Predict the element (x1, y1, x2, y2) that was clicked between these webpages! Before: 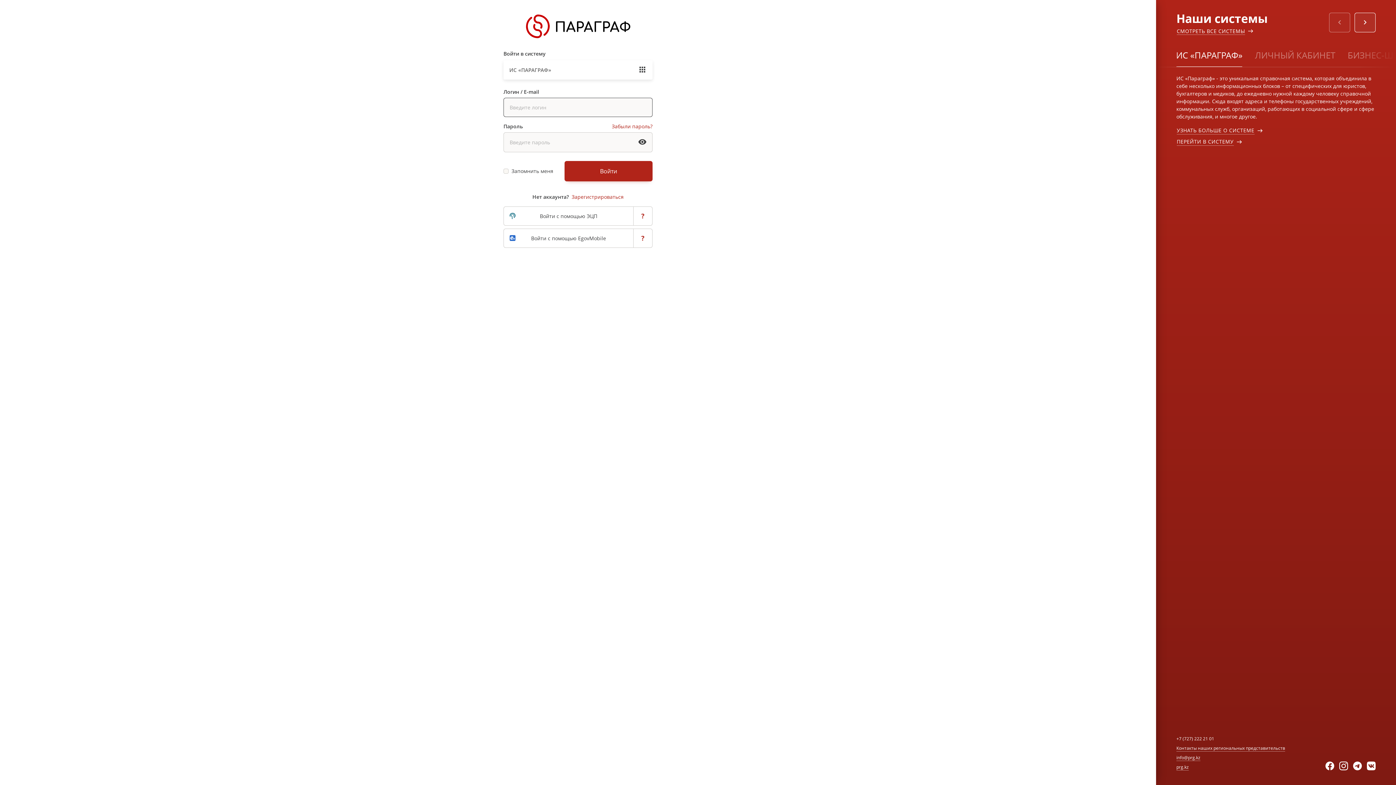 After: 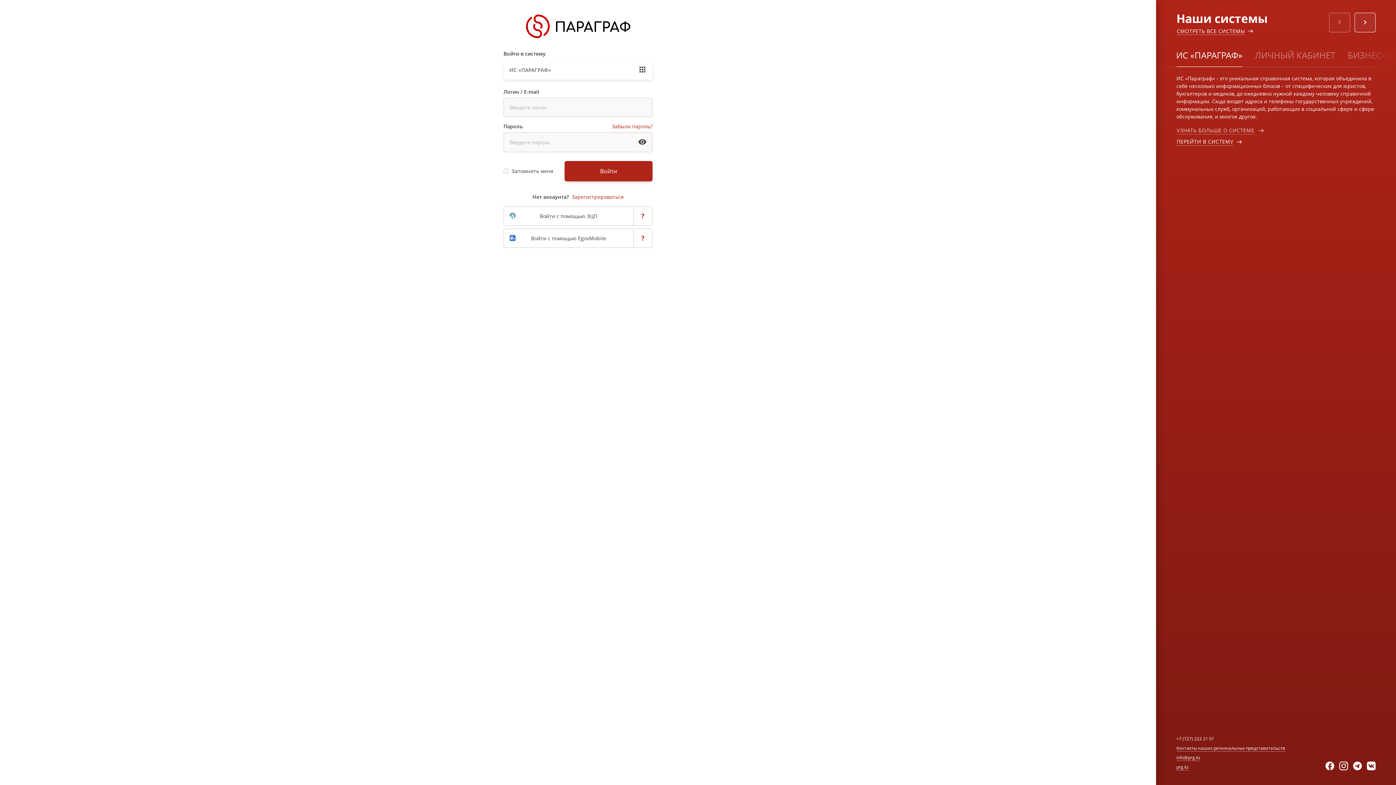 Action: bbox: (1176, 126, 1255, 134) label: УЗНАТЬ БОЛЬШЕ О СИСТЕМЕ